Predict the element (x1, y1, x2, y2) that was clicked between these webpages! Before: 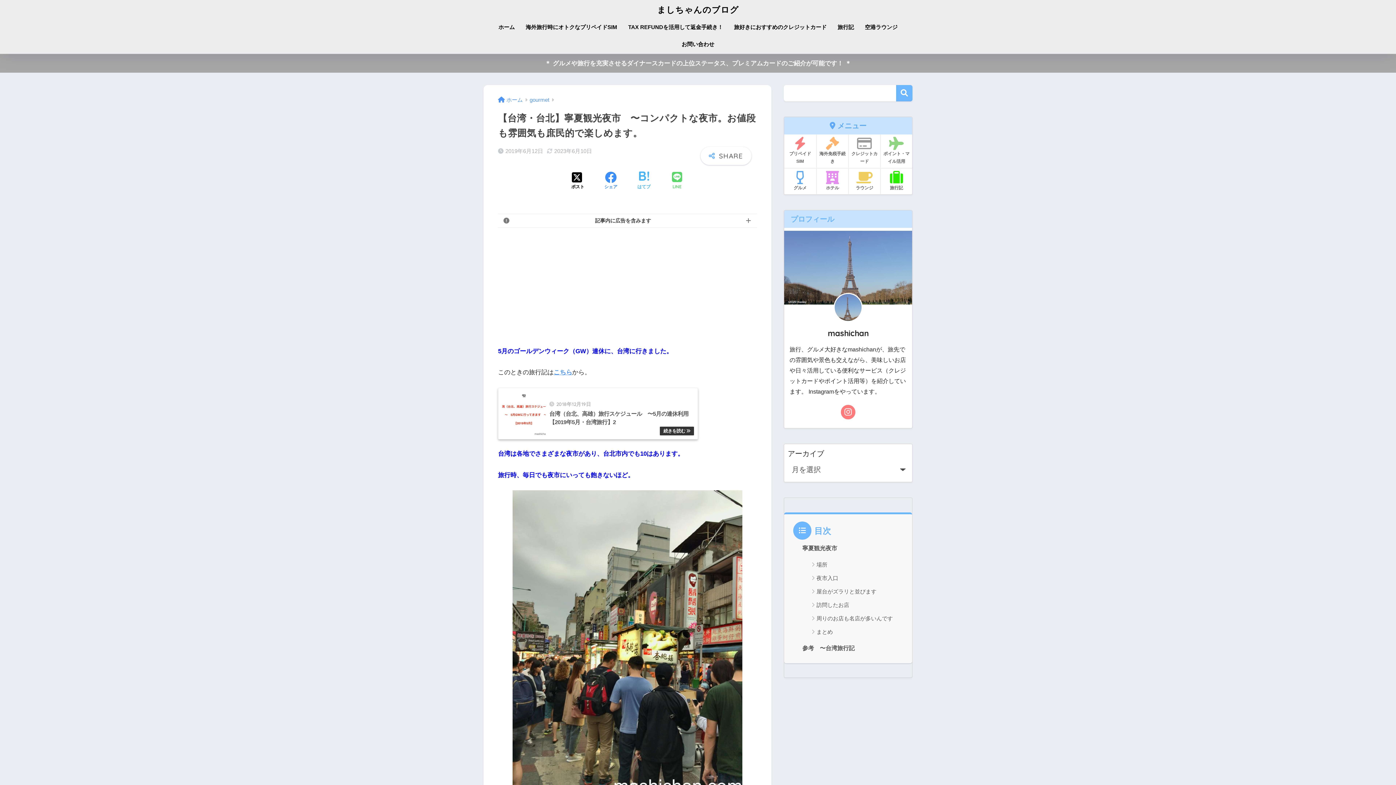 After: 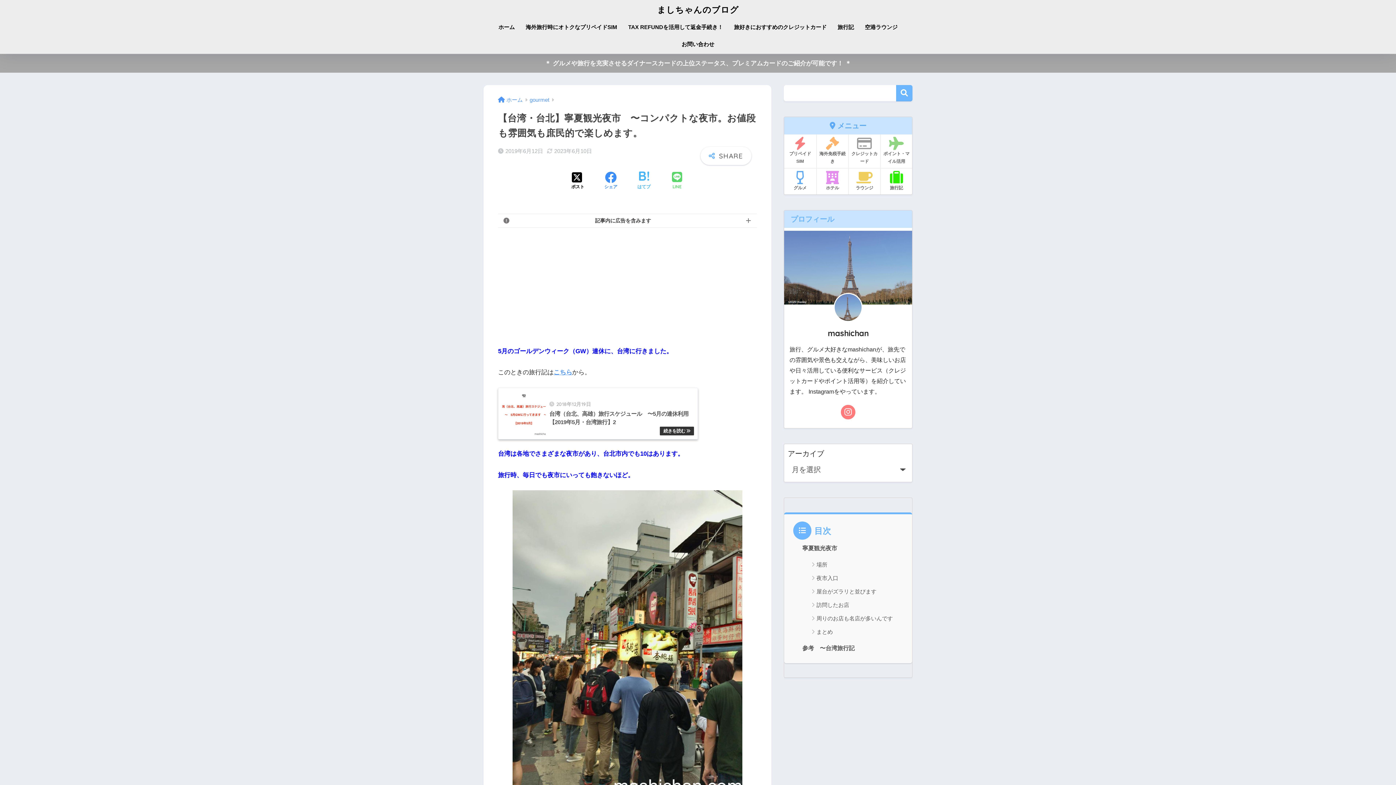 Action: label: 検索 bbox: (896, 85, 912, 101)